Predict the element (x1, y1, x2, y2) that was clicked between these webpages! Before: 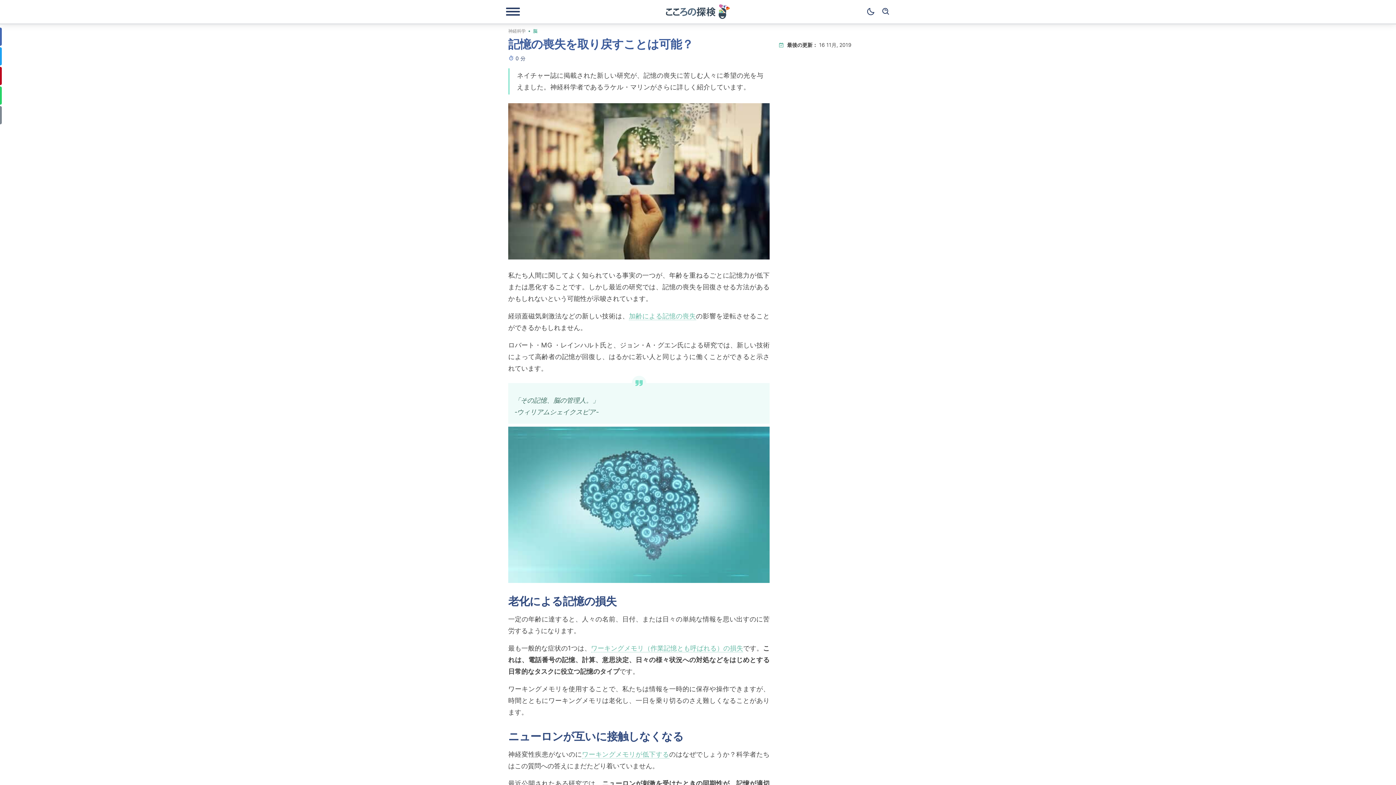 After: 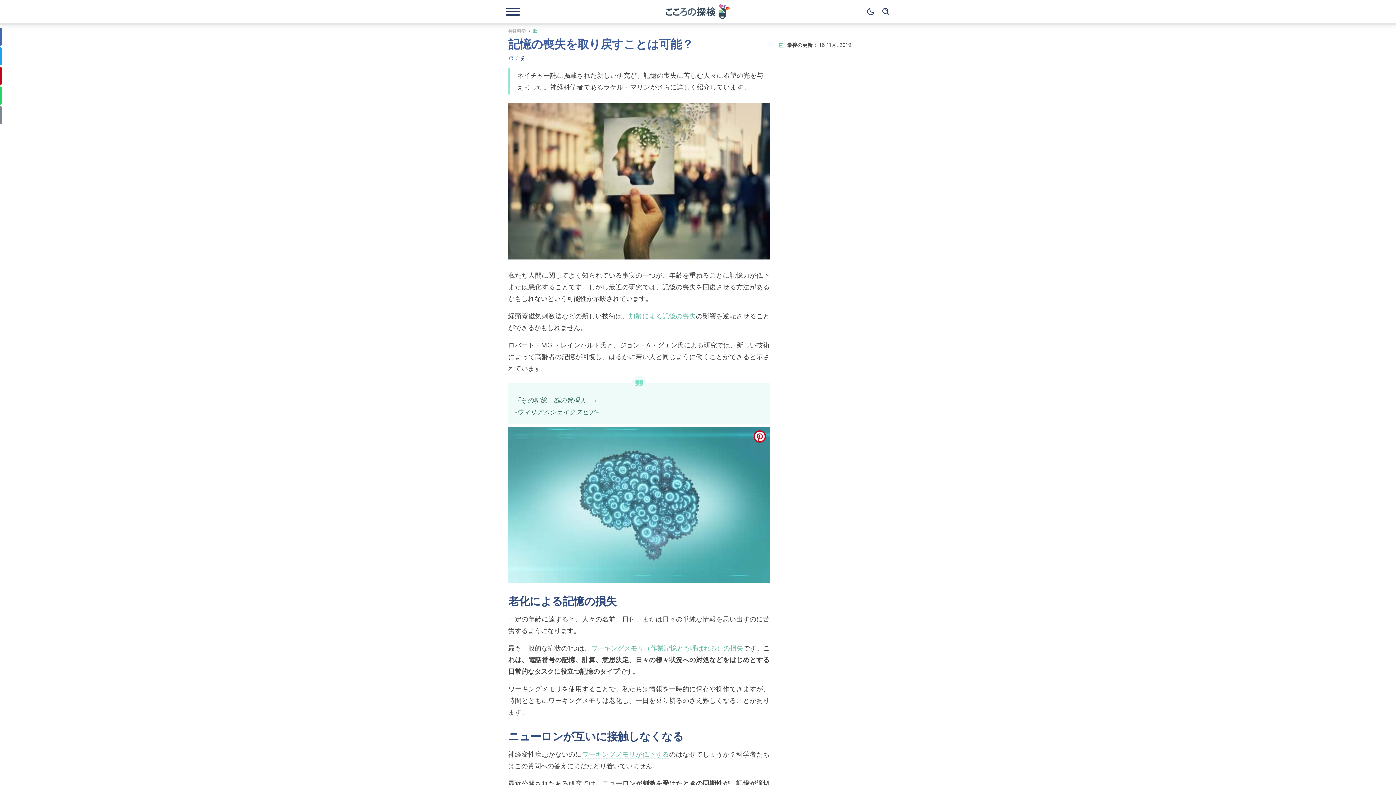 Action: bbox: (753, 430, 766, 442) label: pinterest